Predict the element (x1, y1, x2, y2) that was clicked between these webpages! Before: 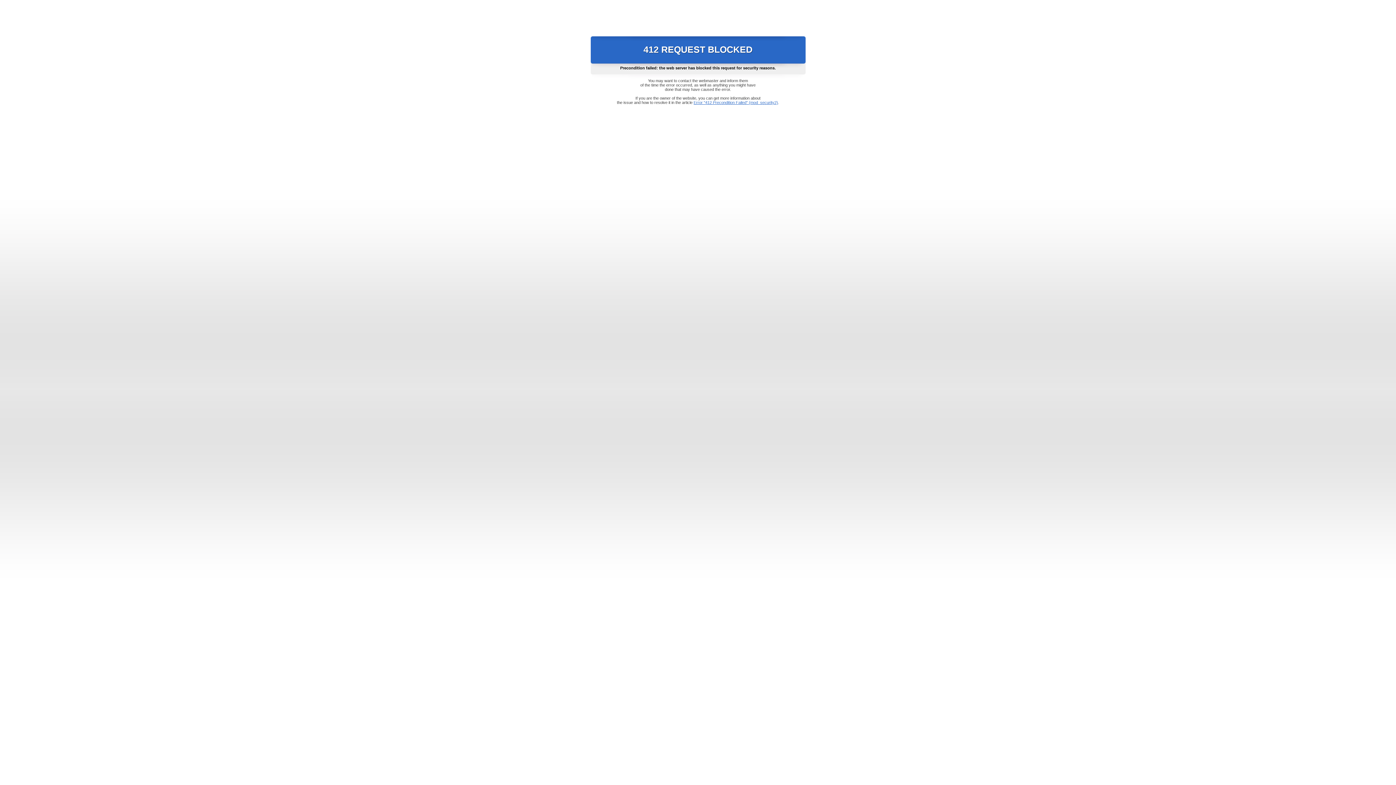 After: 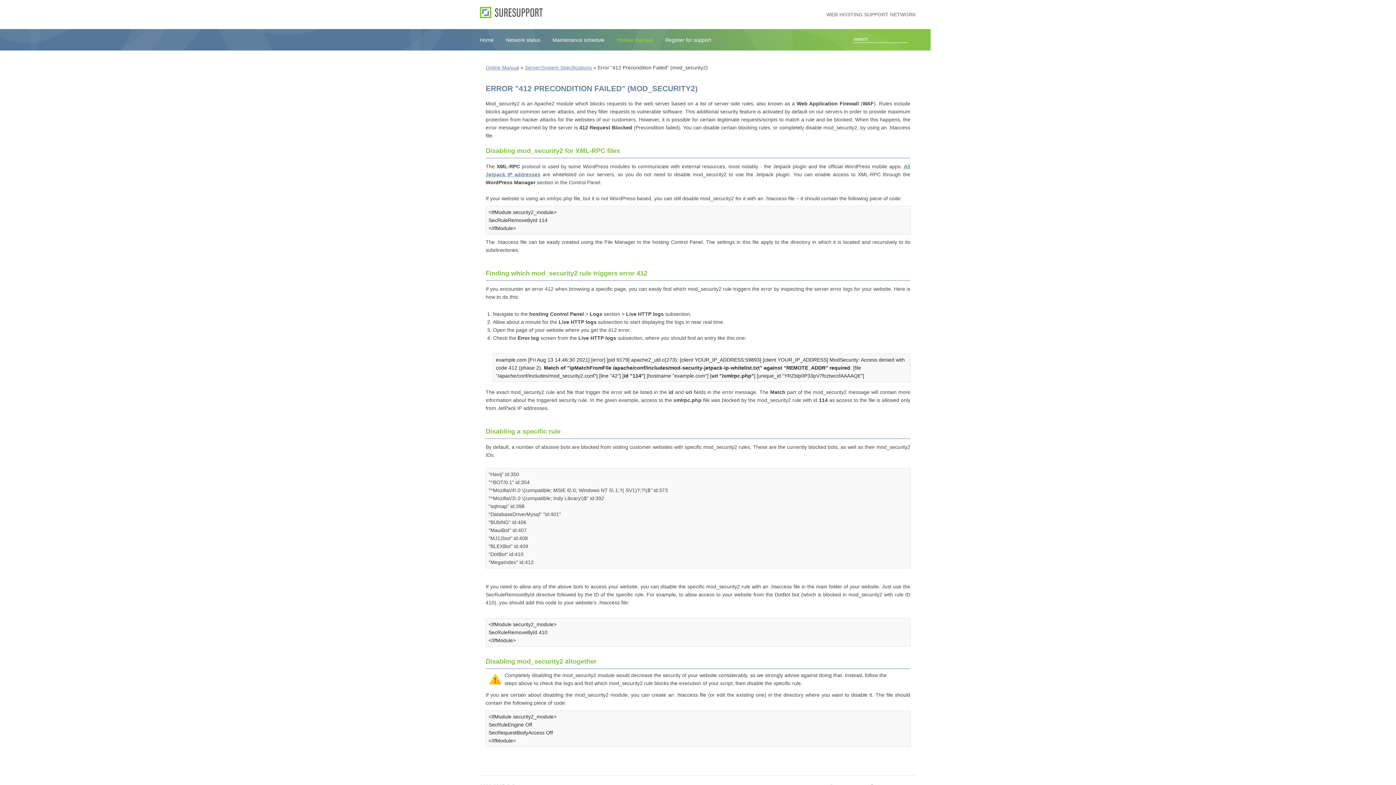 Action: bbox: (693, 100, 778, 104) label: Error "412 Precondition Failed" (mod_security2)